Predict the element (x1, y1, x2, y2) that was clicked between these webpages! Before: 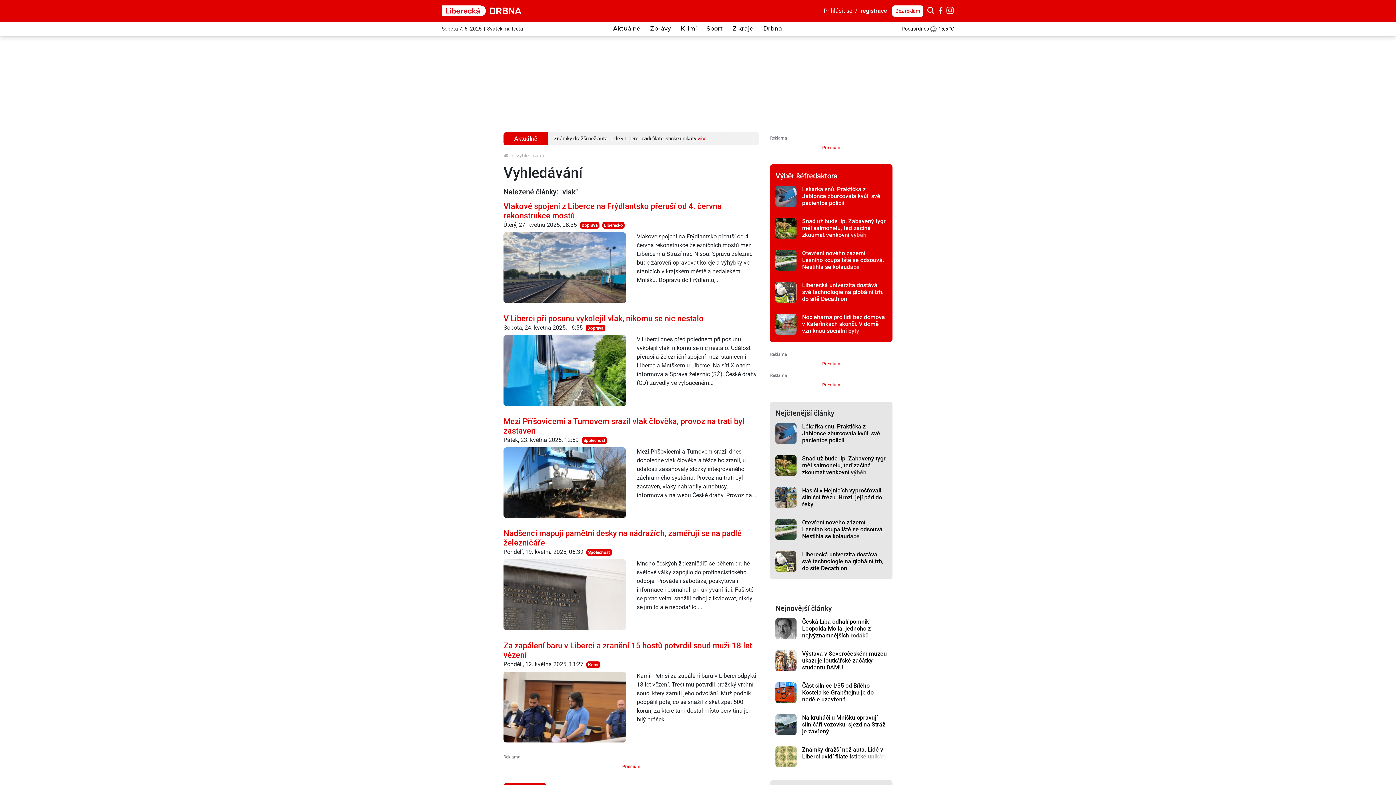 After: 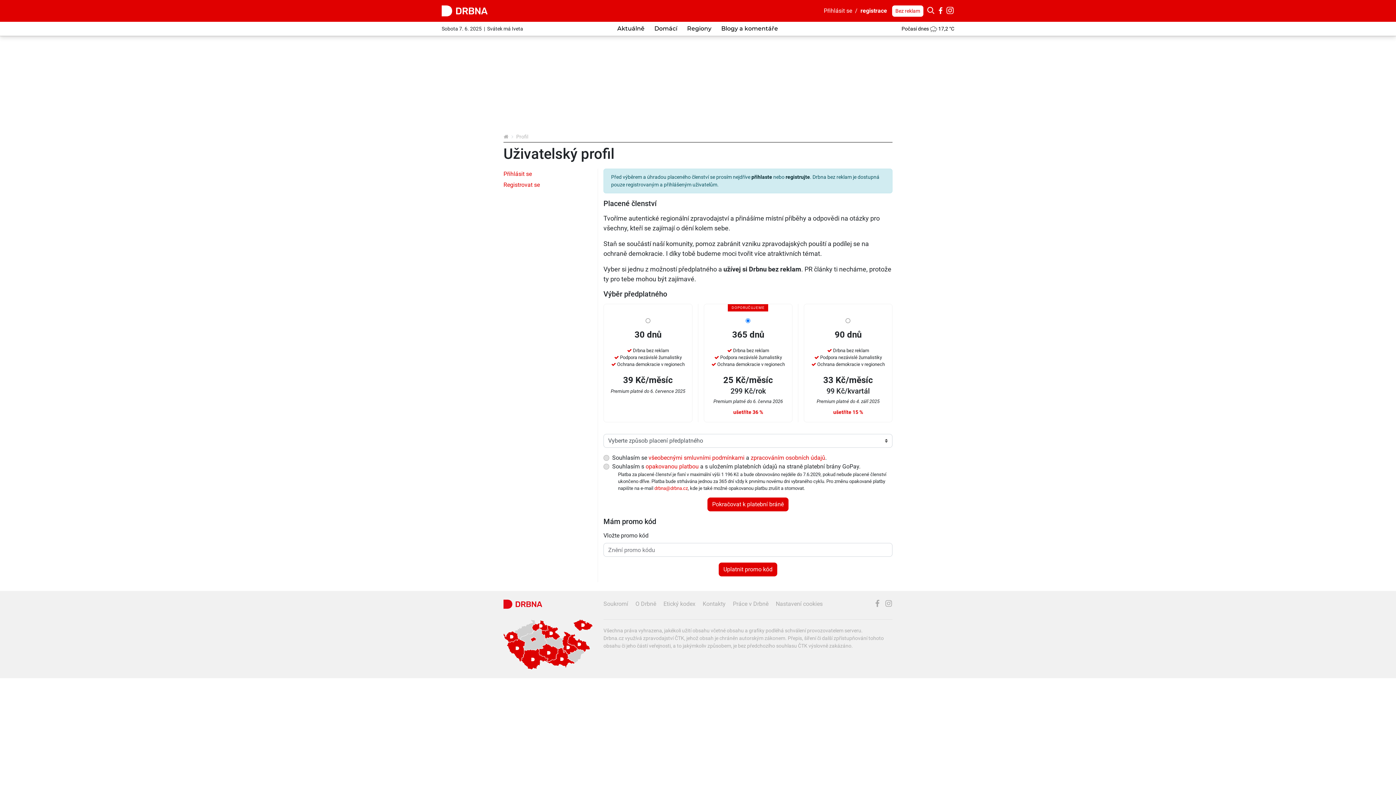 Action: label: Bez reklam bbox: (892, 5, 923, 16)